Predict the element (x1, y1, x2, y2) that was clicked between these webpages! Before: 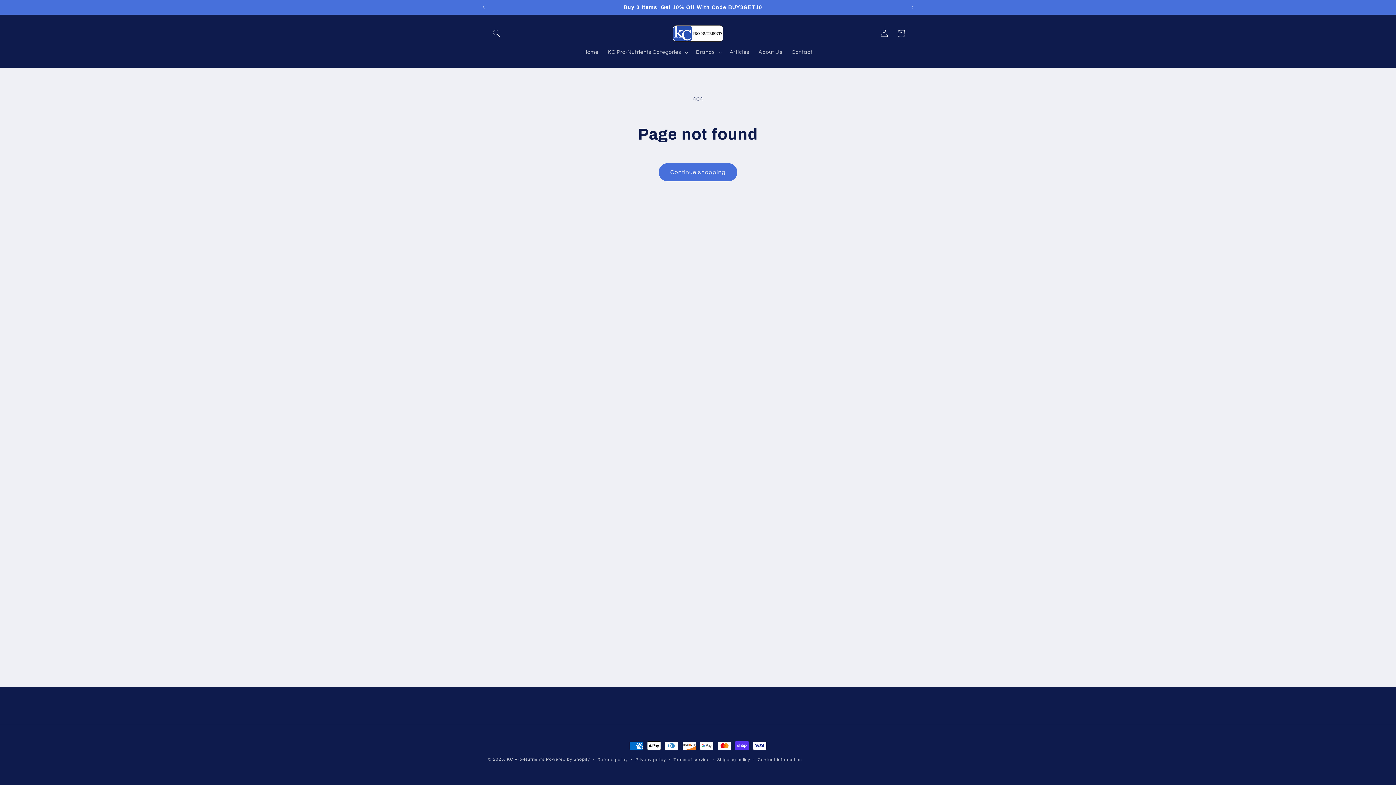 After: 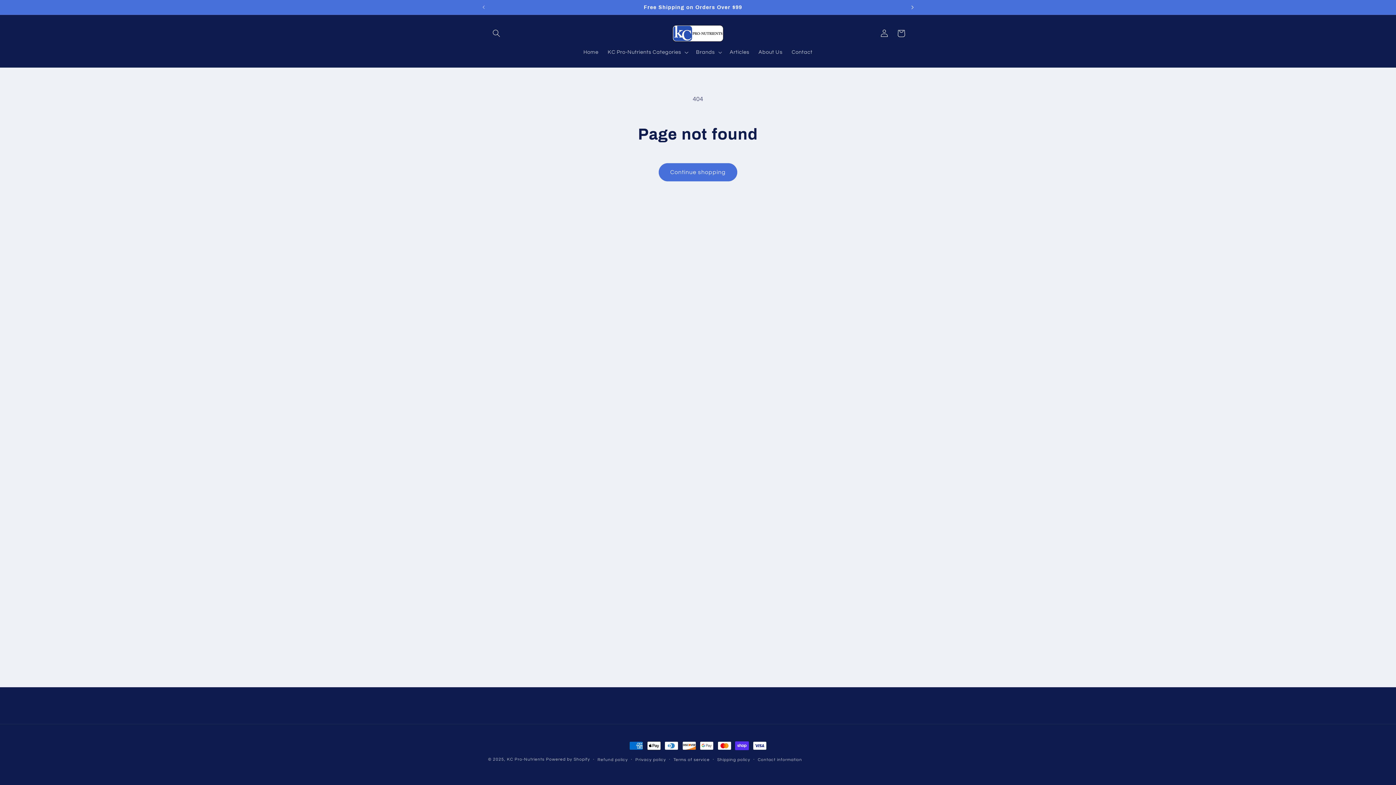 Action: label: Next announcement bbox: (904, 0, 920, 14)